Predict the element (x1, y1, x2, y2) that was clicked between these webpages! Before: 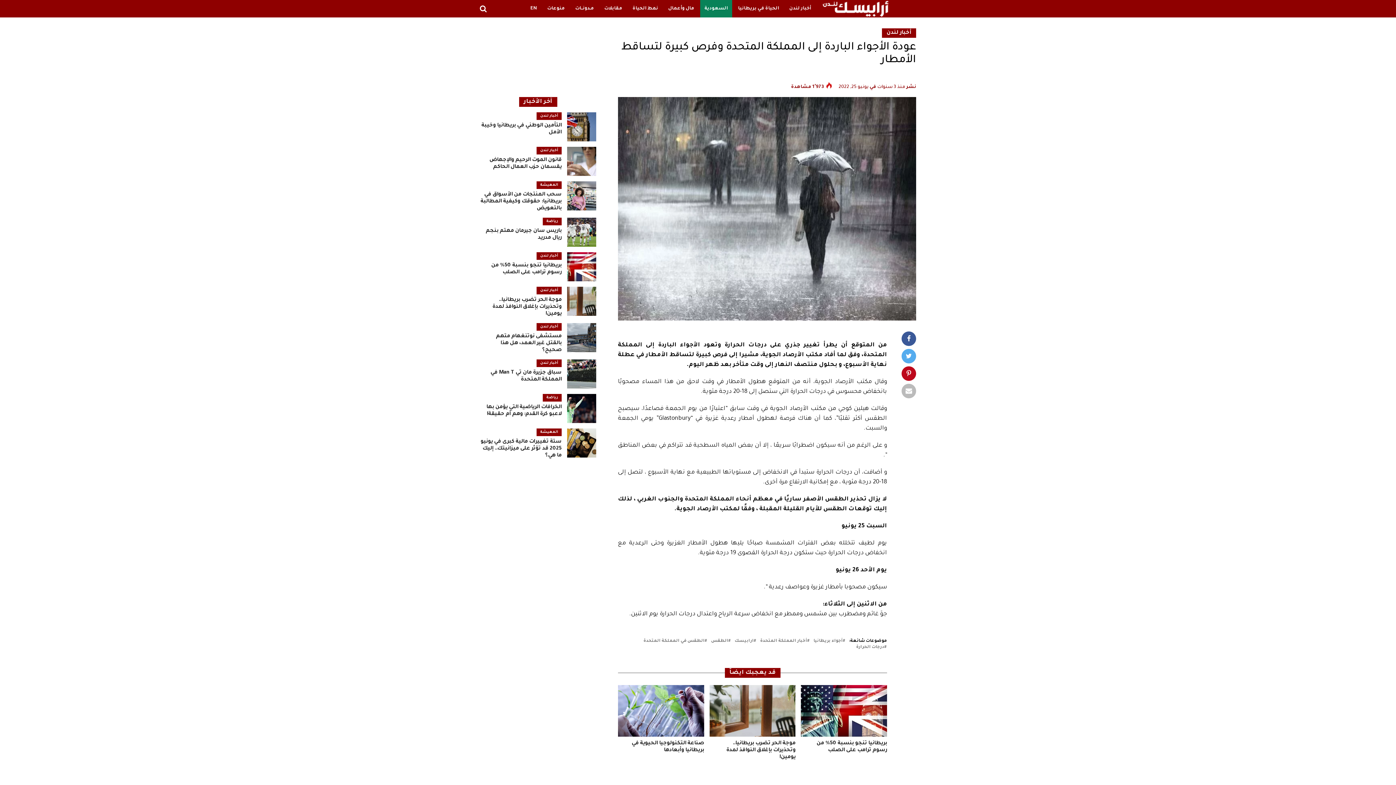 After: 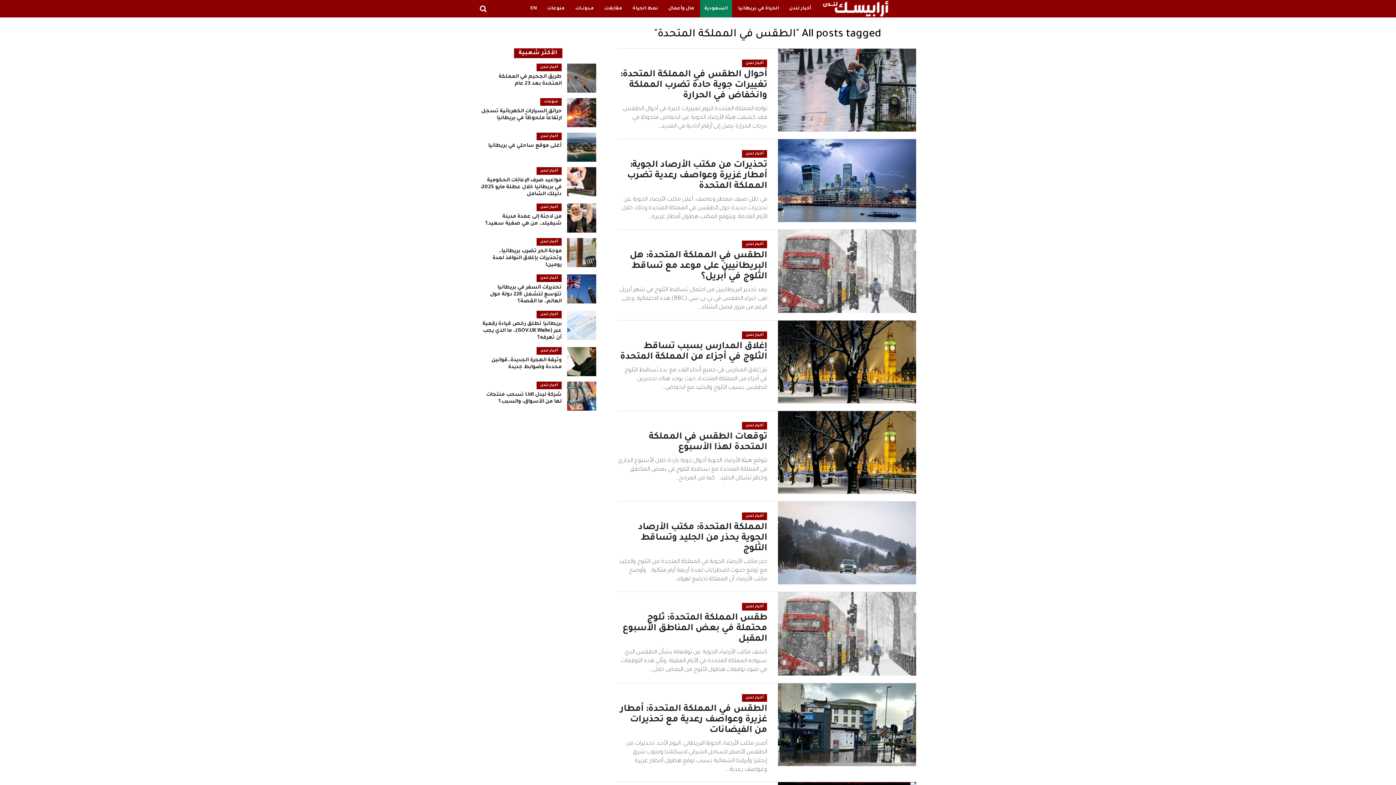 Action: label: الطقس في المملكة المتحدة bbox: (643, 639, 704, 644)